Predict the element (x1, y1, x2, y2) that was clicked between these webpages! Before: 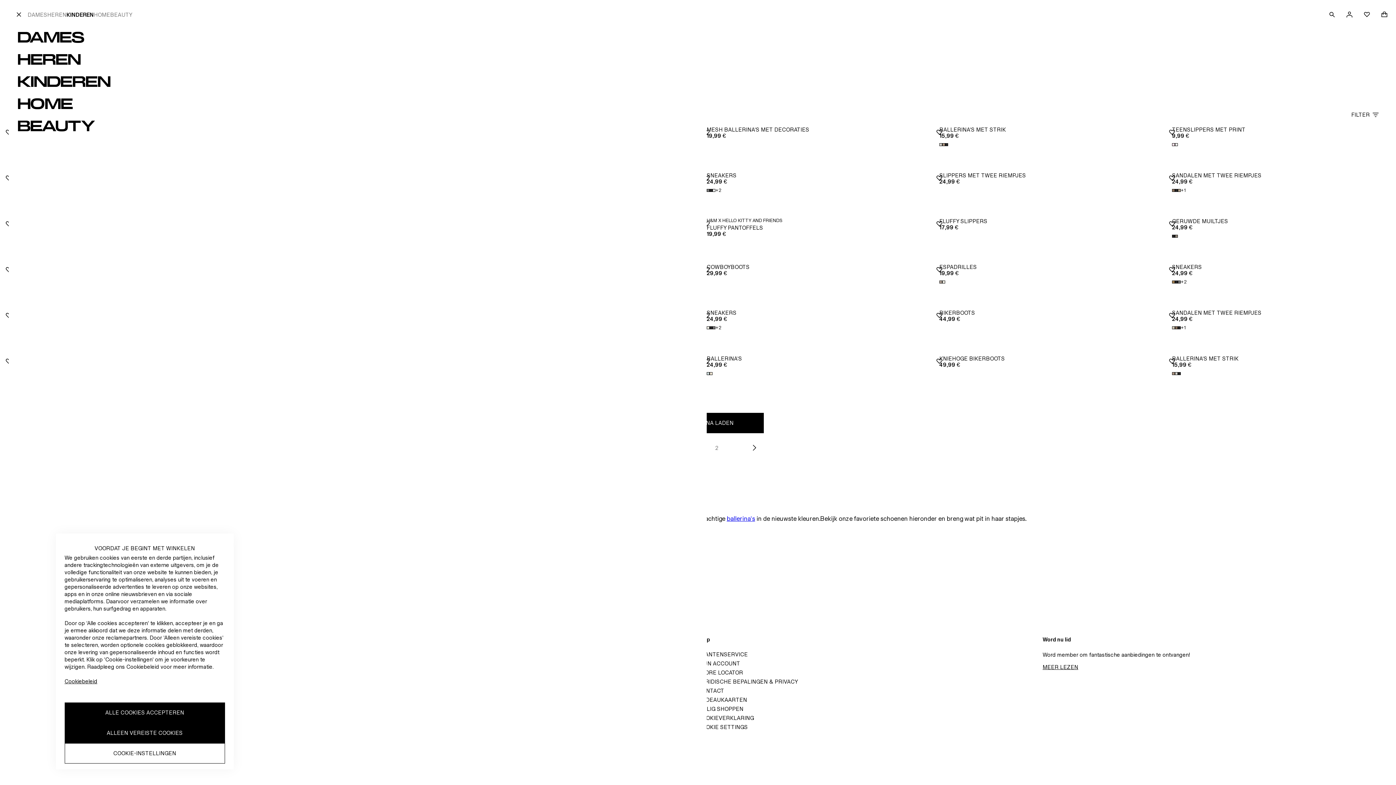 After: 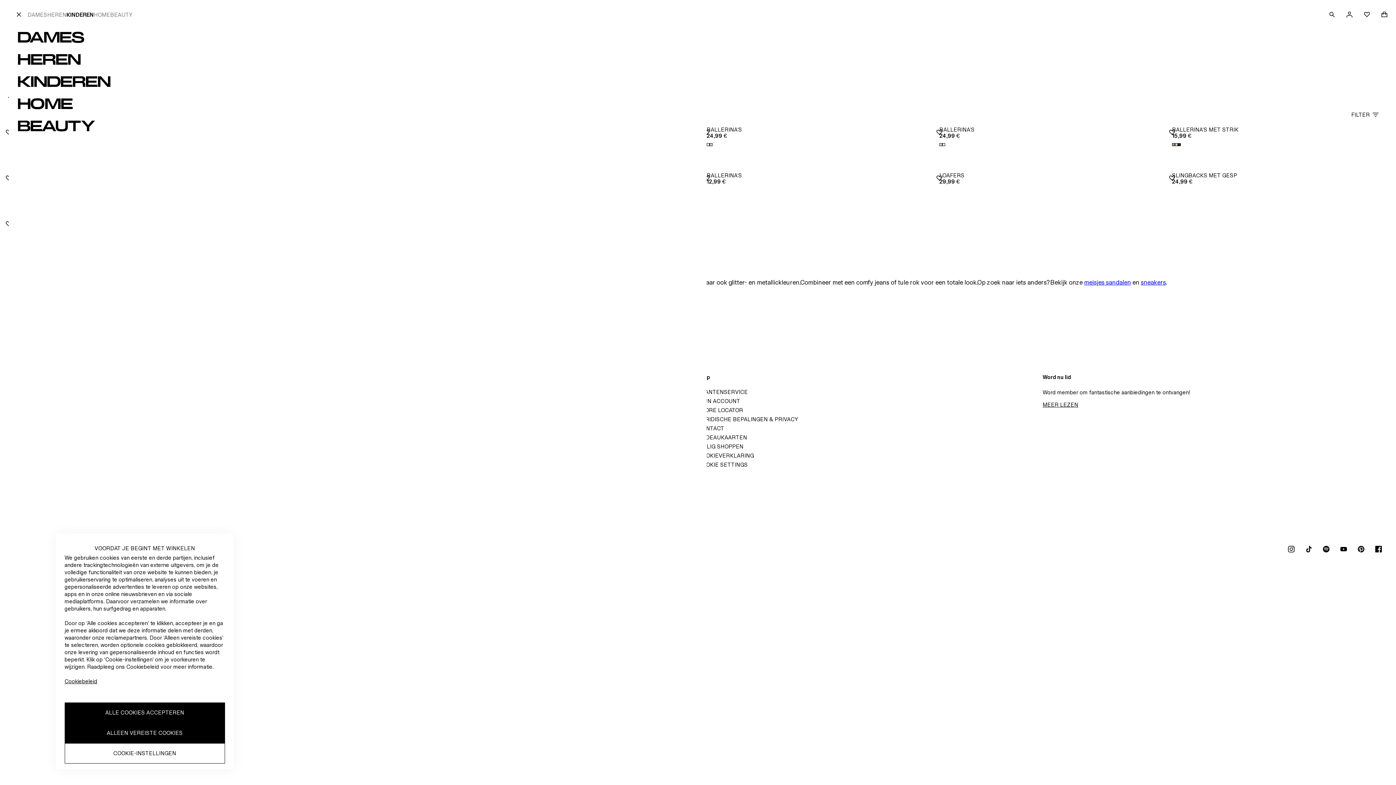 Action: bbox: (726, 515, 755, 522) label: ballerina's